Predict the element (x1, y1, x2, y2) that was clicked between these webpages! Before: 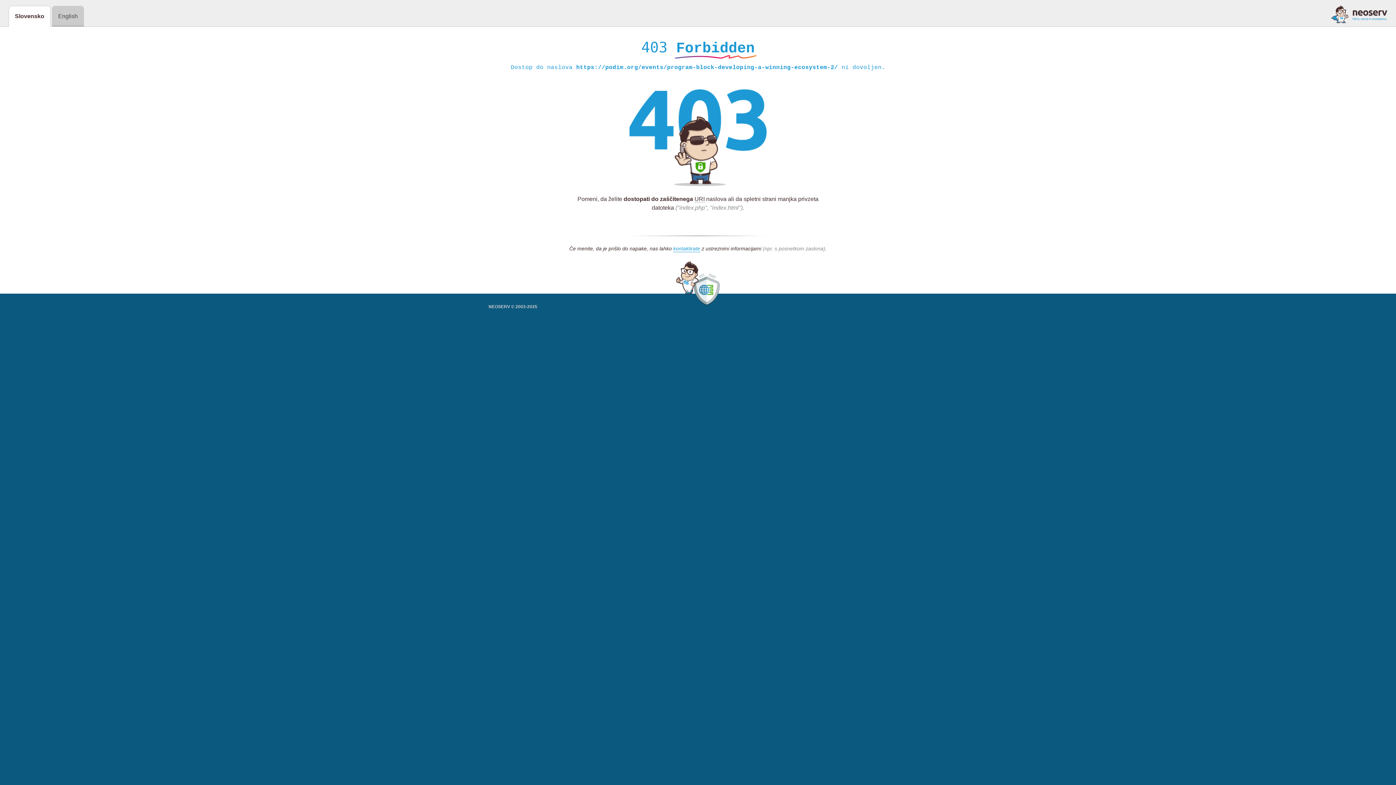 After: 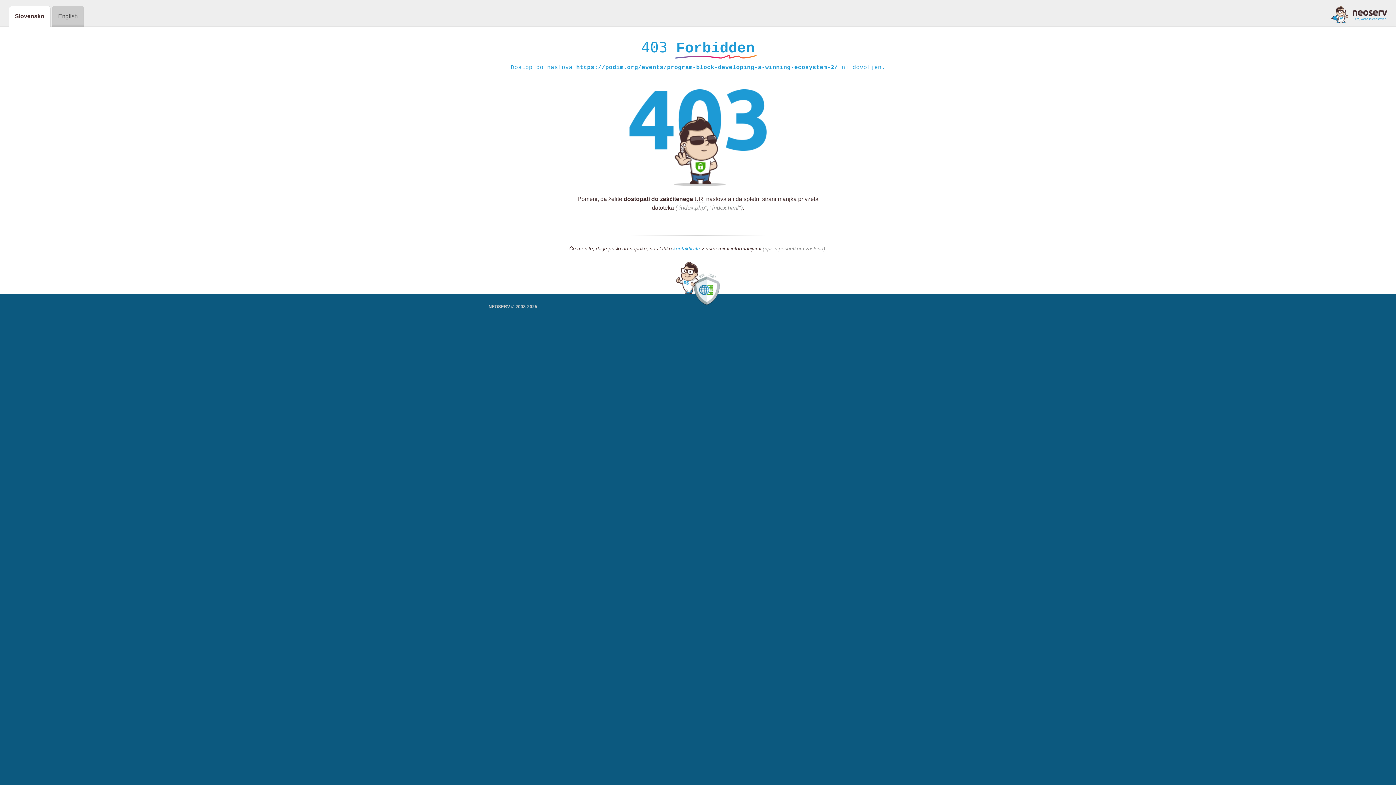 Action: bbox: (673, 245, 700, 252) label: kontaktirate